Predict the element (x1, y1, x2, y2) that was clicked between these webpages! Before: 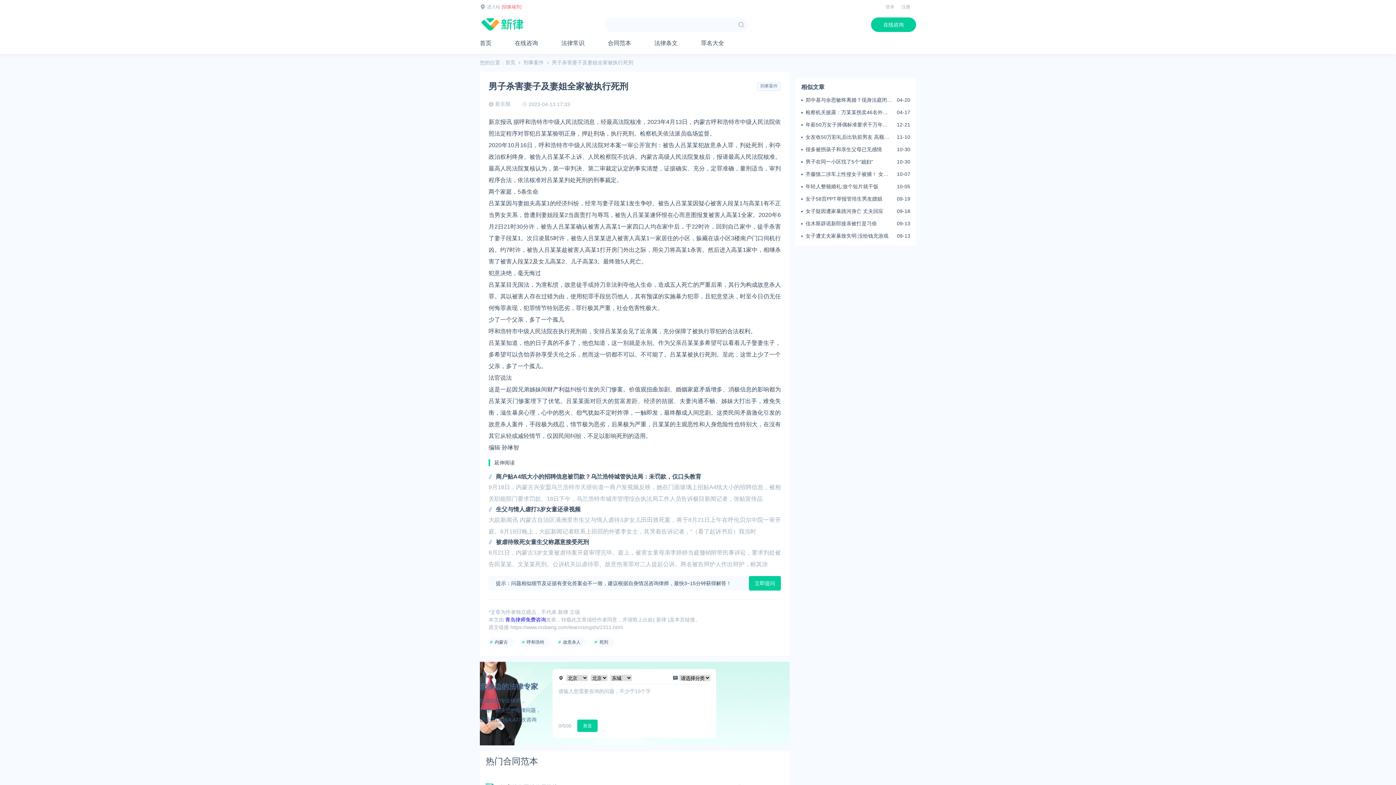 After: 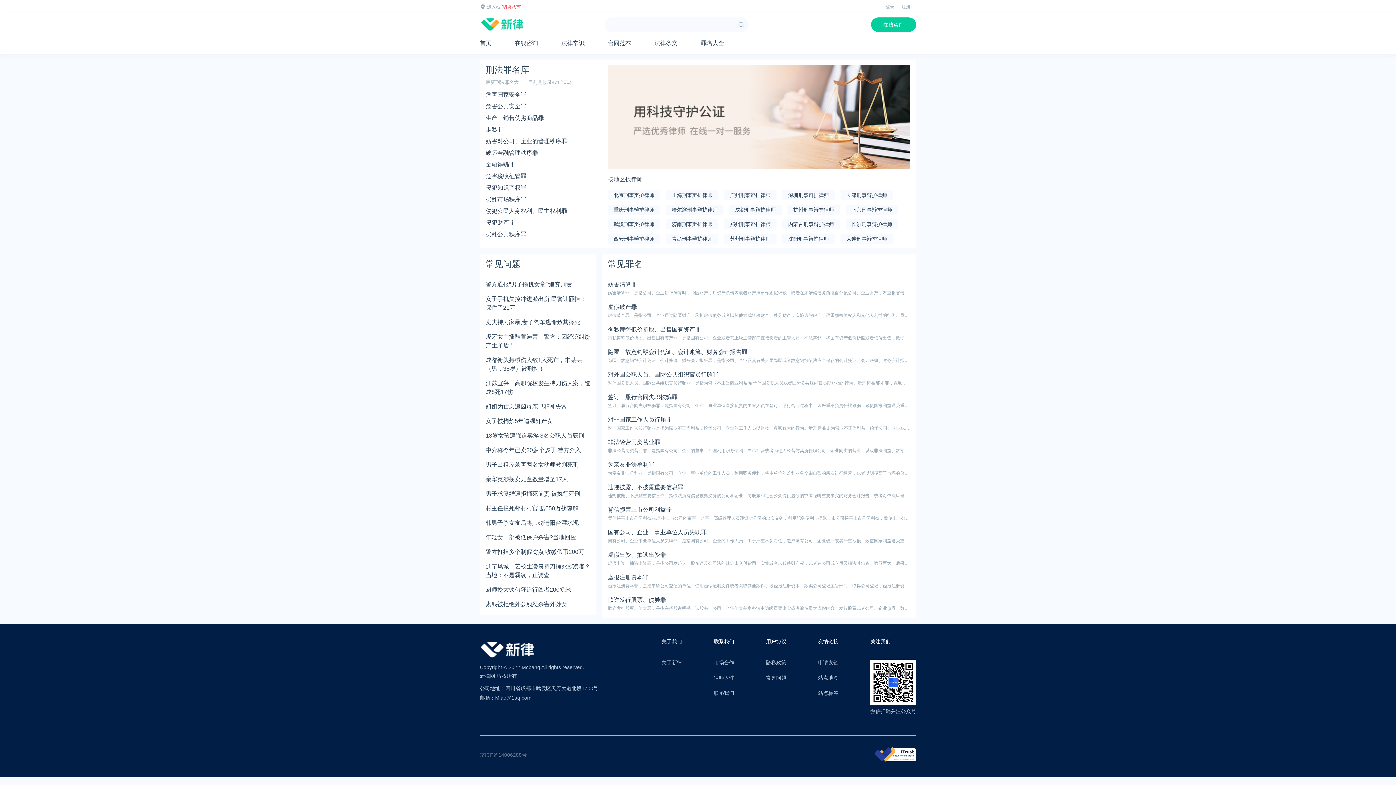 Action: label: 罪名大全 bbox: (701, 34, 724, 52)